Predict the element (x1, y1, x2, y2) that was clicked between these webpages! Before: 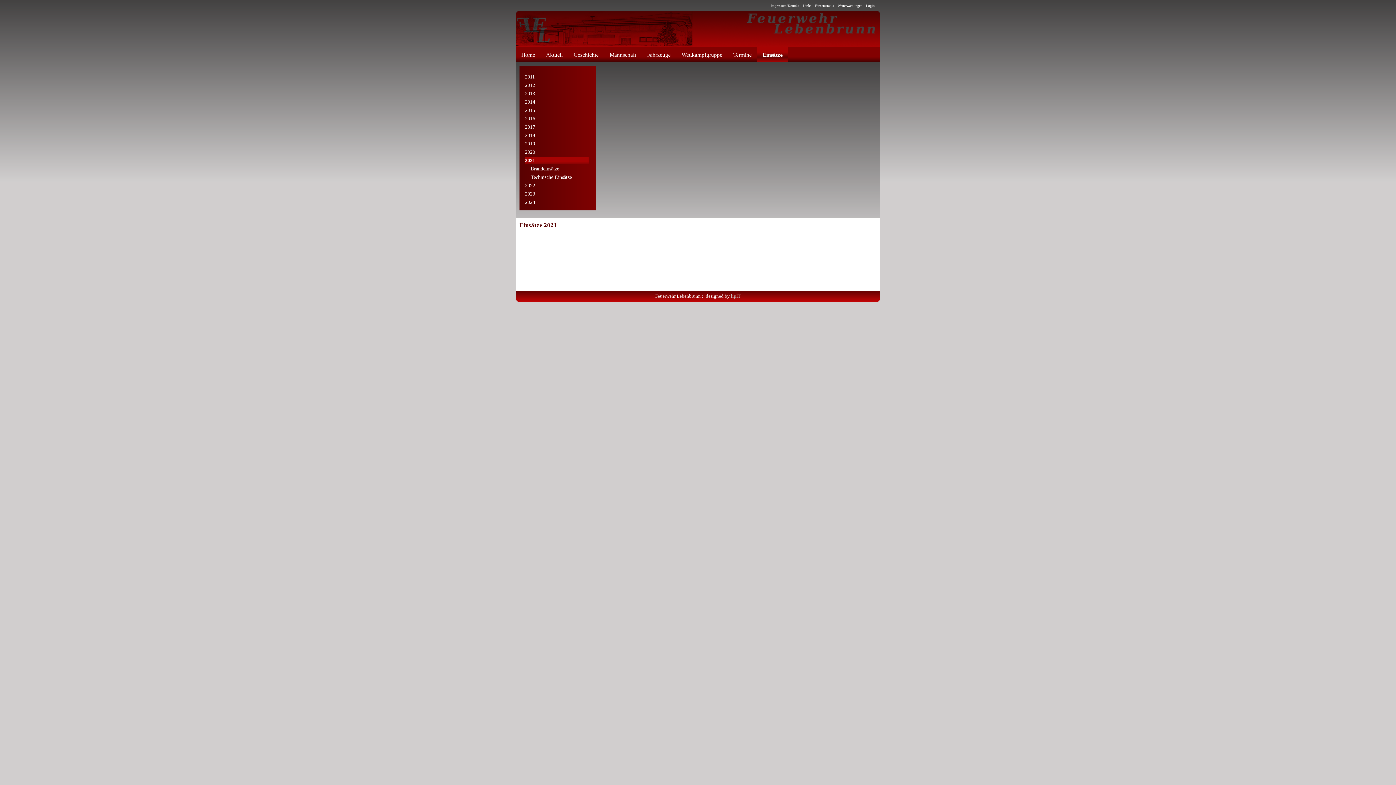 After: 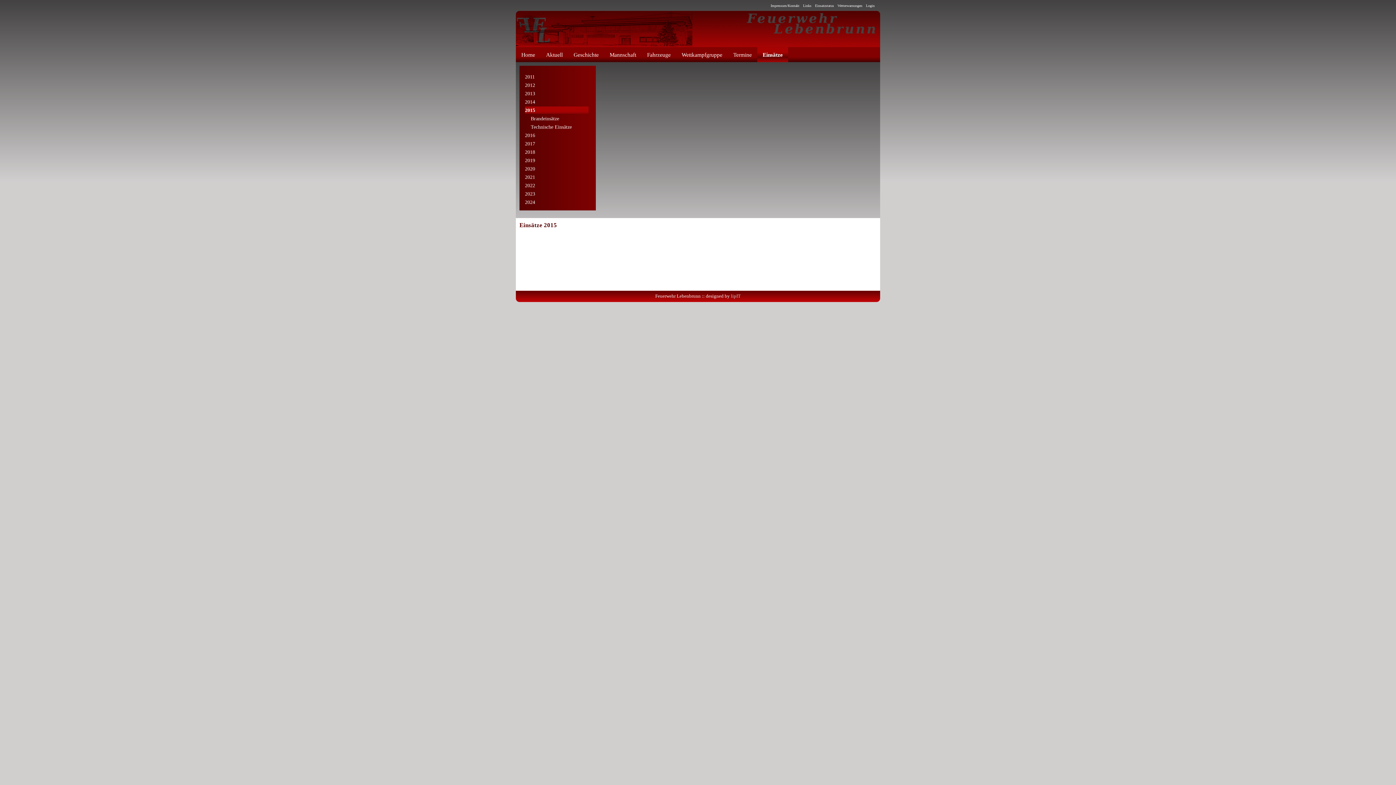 Action: bbox: (525, 106, 588, 113) label: 2015